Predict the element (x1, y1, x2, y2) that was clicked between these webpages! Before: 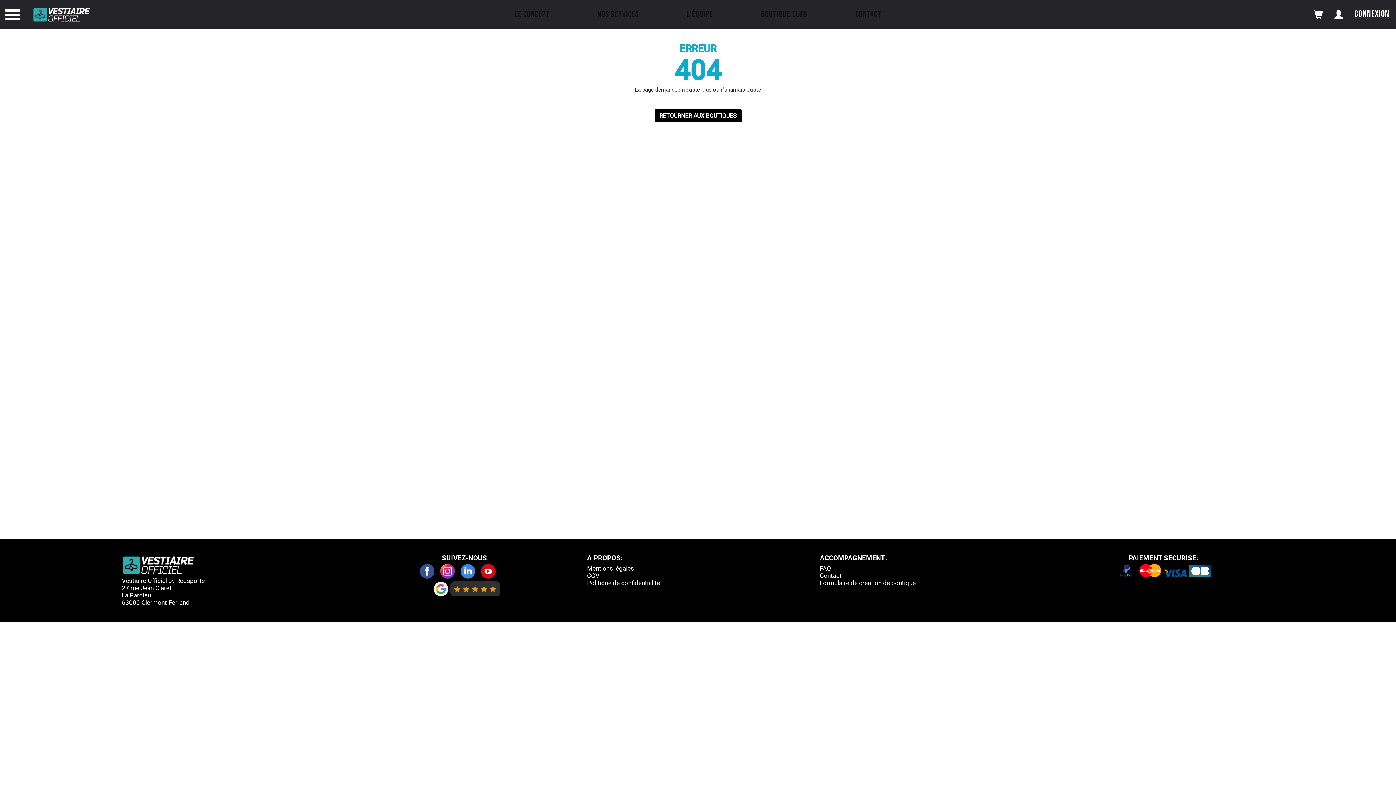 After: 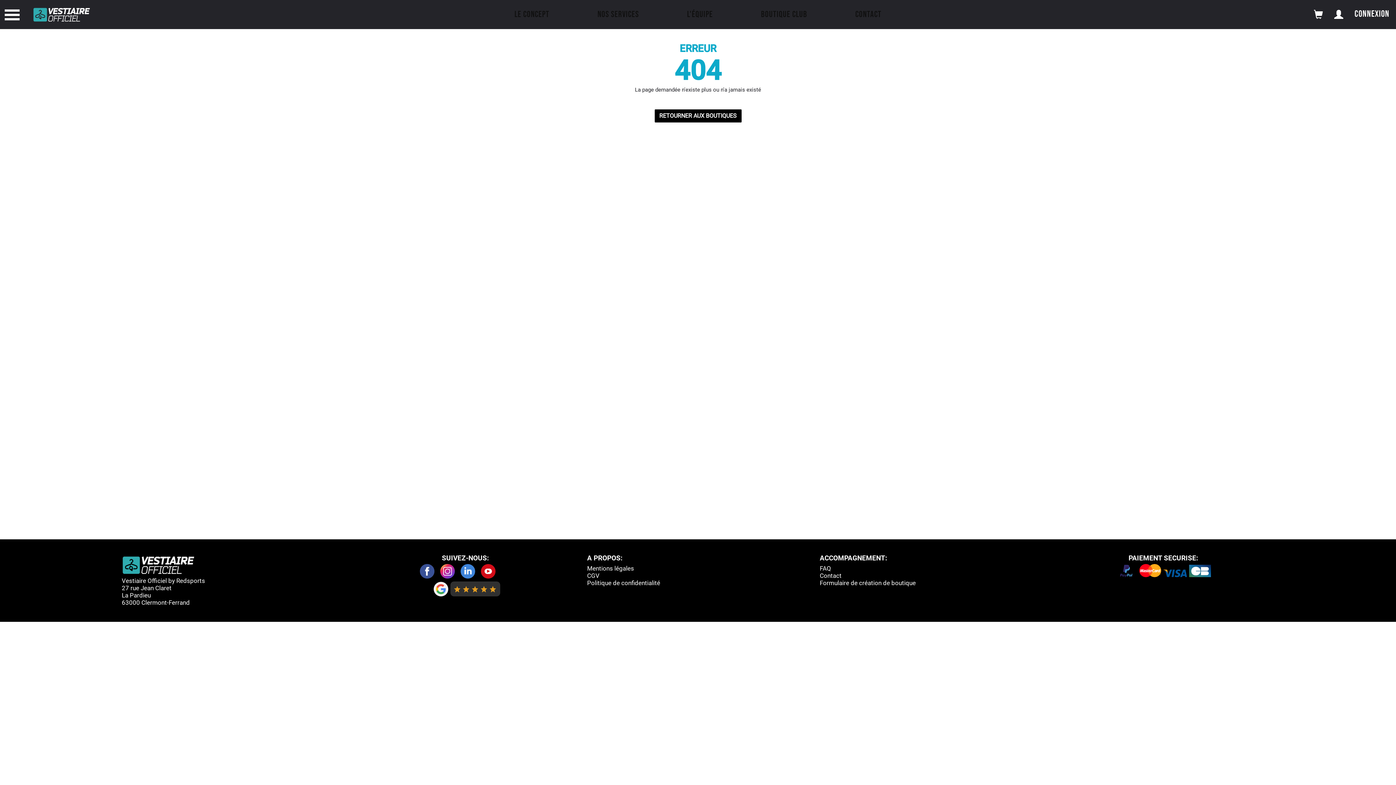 Action: label: 1 bbox: (453, 585, 461, 593)